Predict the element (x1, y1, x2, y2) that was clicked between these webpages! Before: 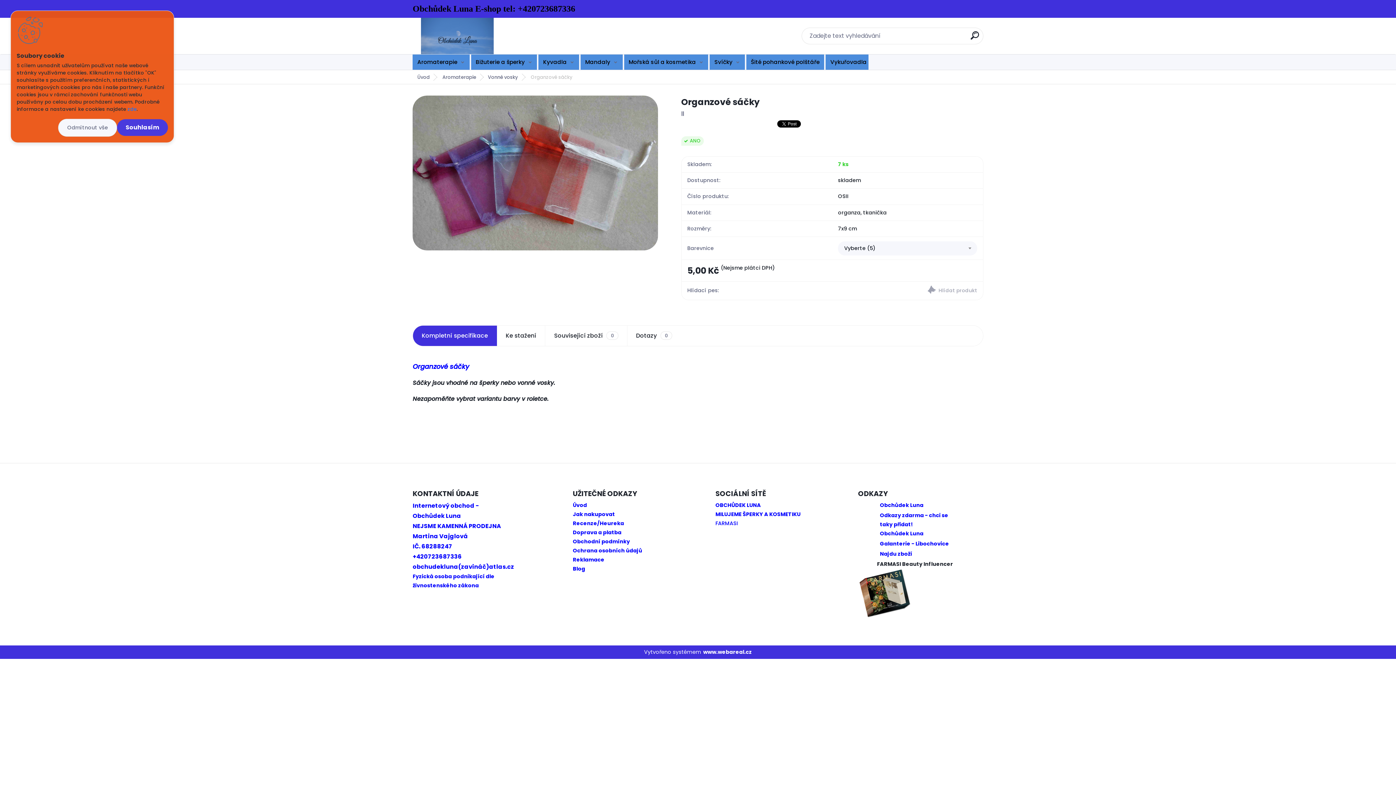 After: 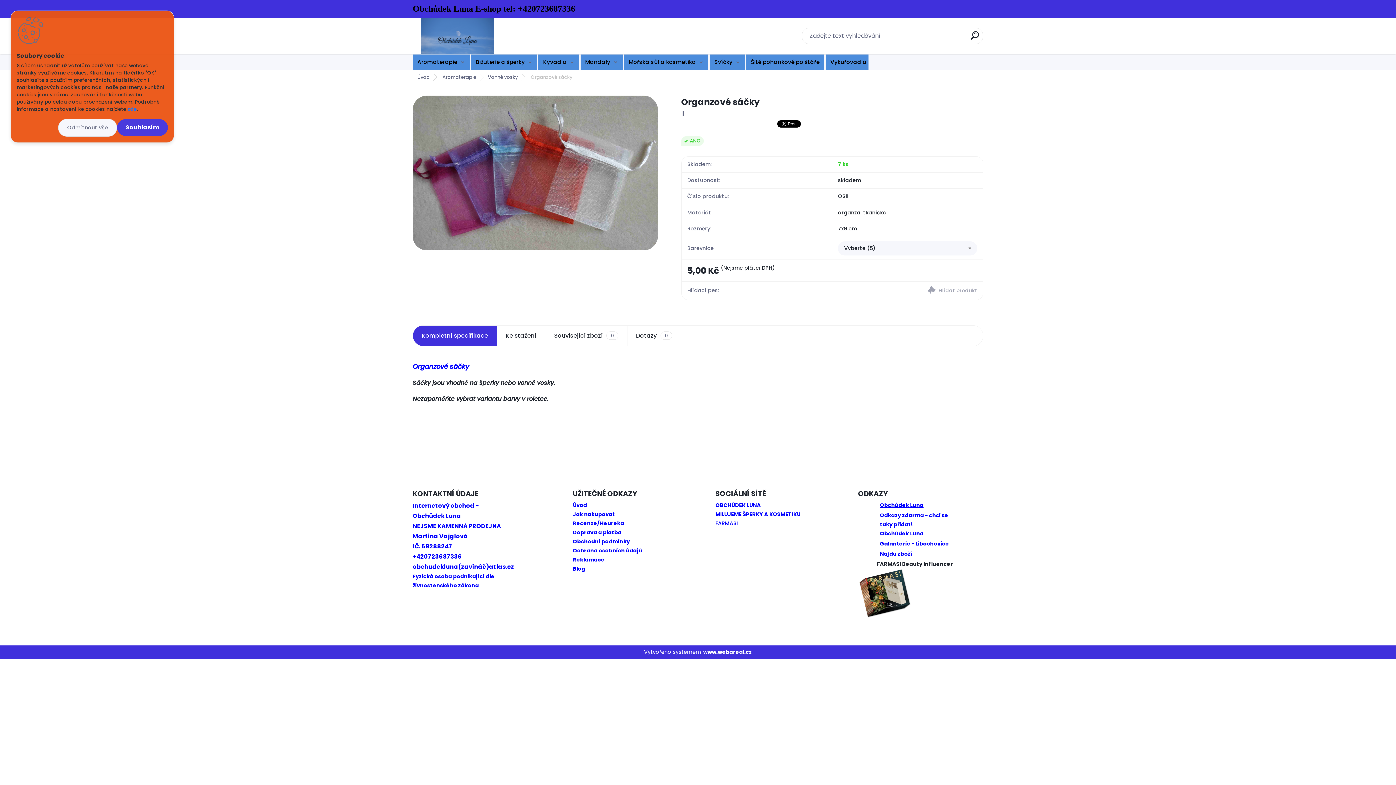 Action: bbox: (880, 501, 923, 508) label: Obchůdek Luna